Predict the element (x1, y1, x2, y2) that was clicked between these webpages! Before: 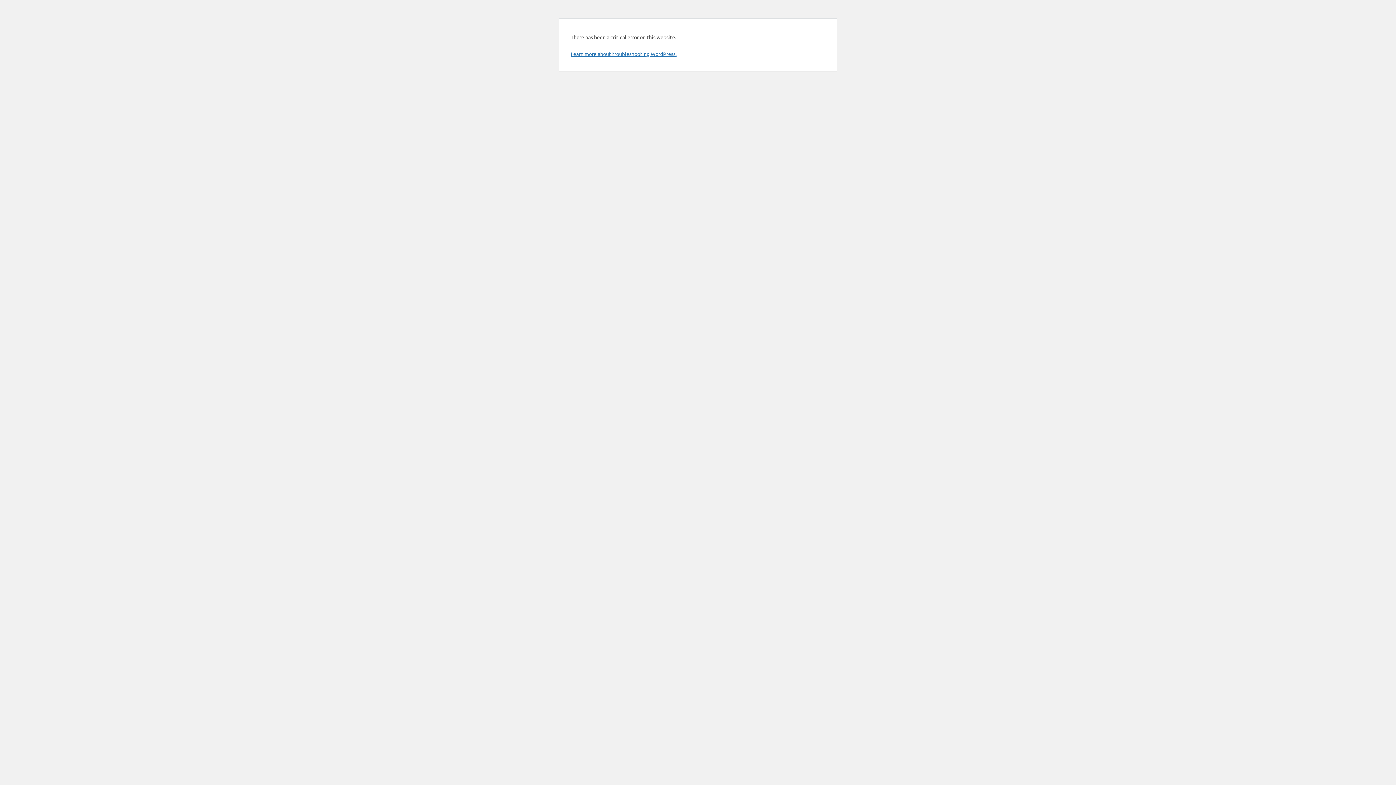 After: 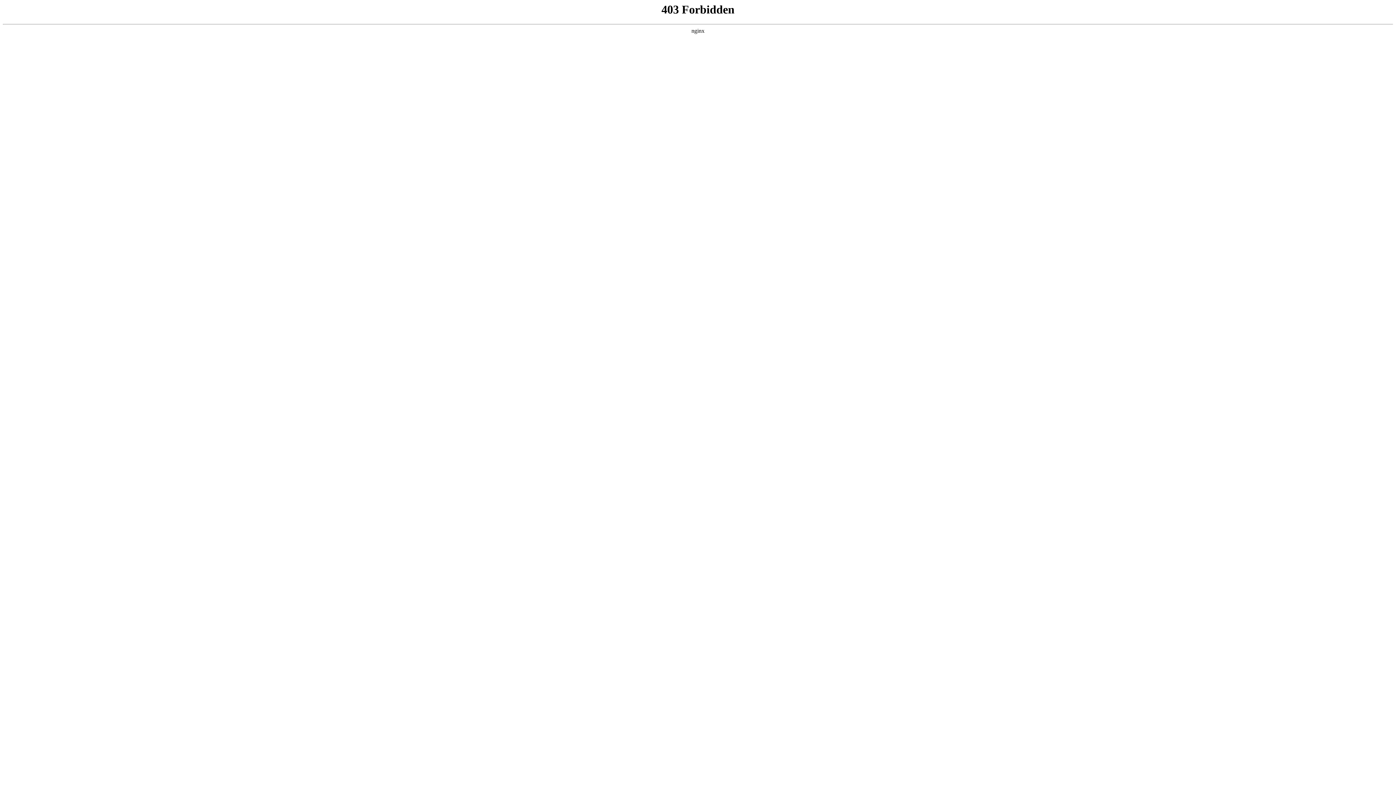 Action: bbox: (570, 50, 676, 57) label: Learn more about troubleshooting WordPress.